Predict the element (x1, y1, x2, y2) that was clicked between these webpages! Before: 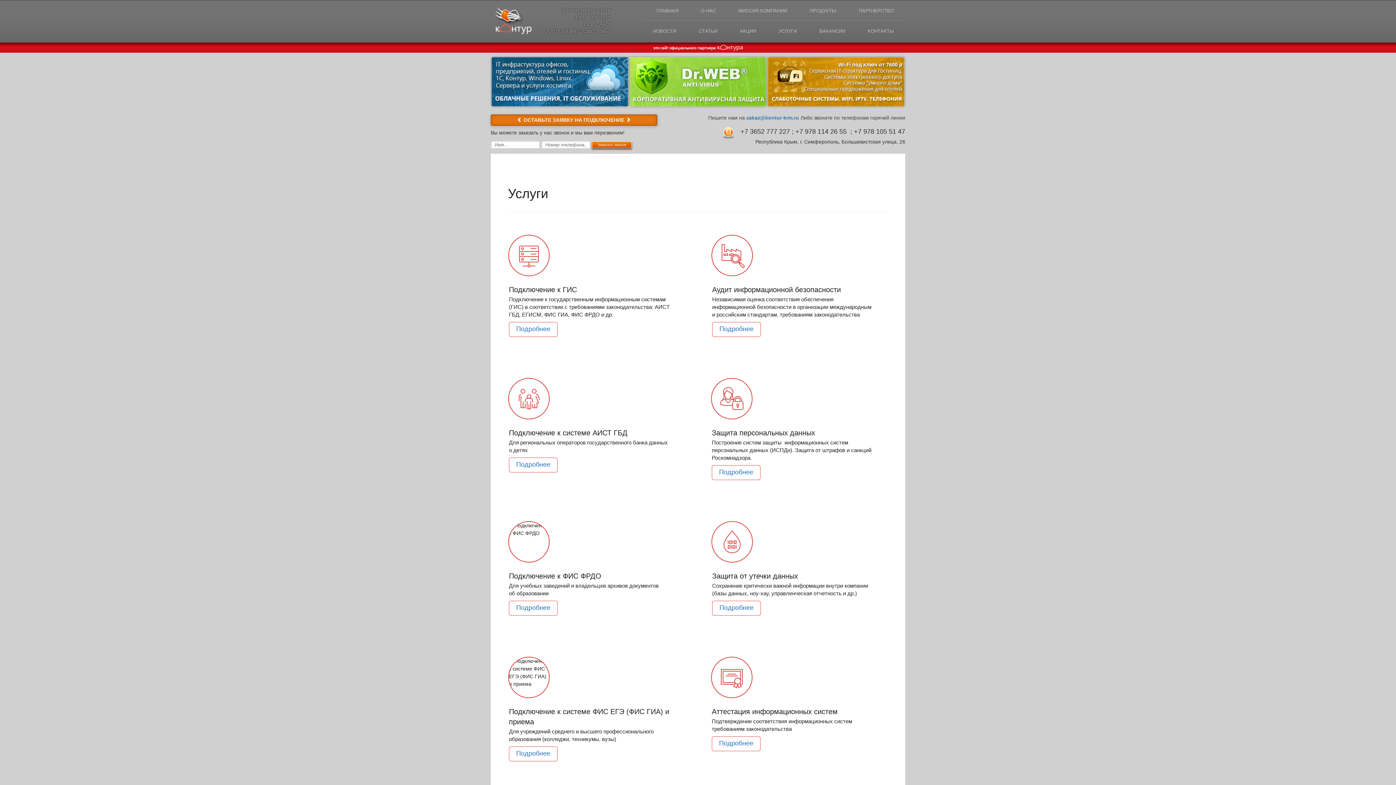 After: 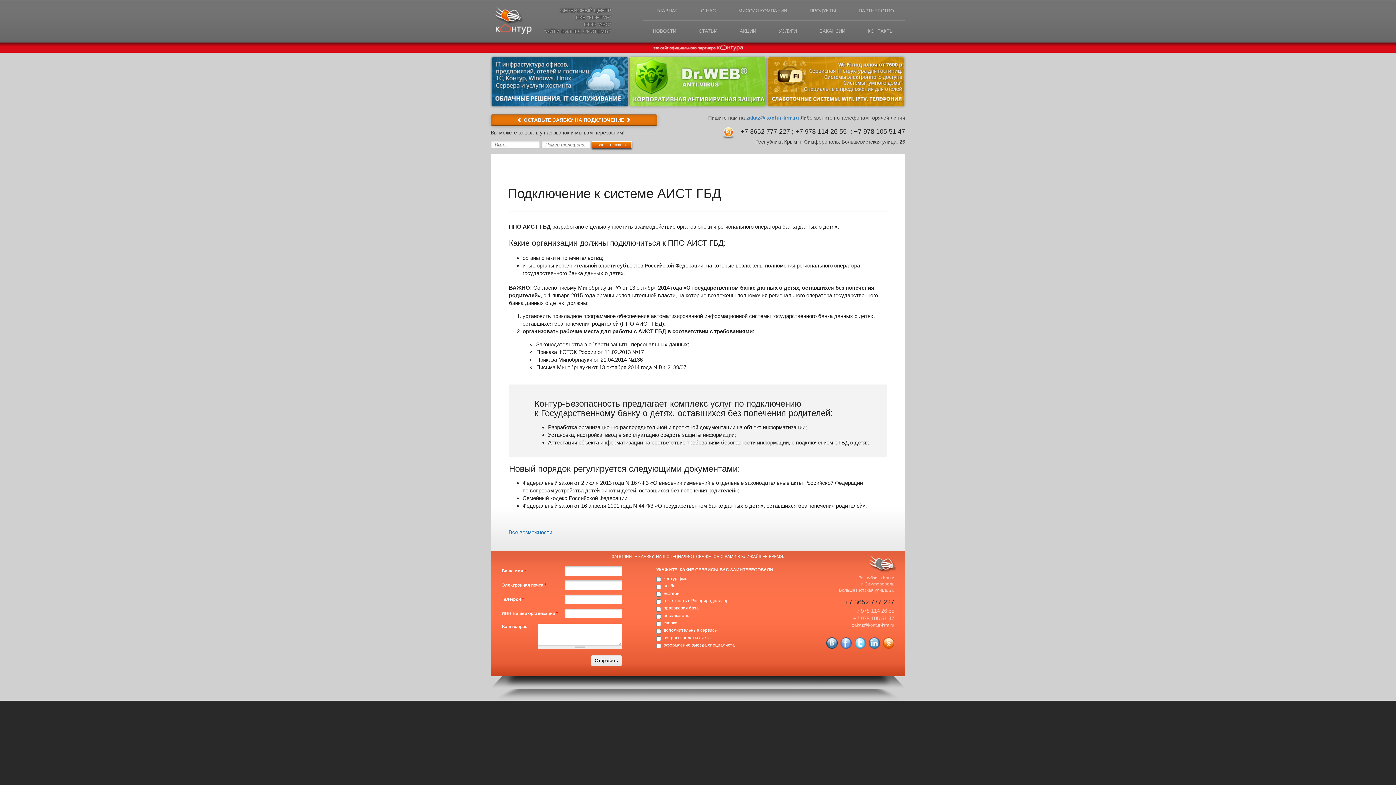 Action: label: Подробнее bbox: (509, 457, 557, 472)